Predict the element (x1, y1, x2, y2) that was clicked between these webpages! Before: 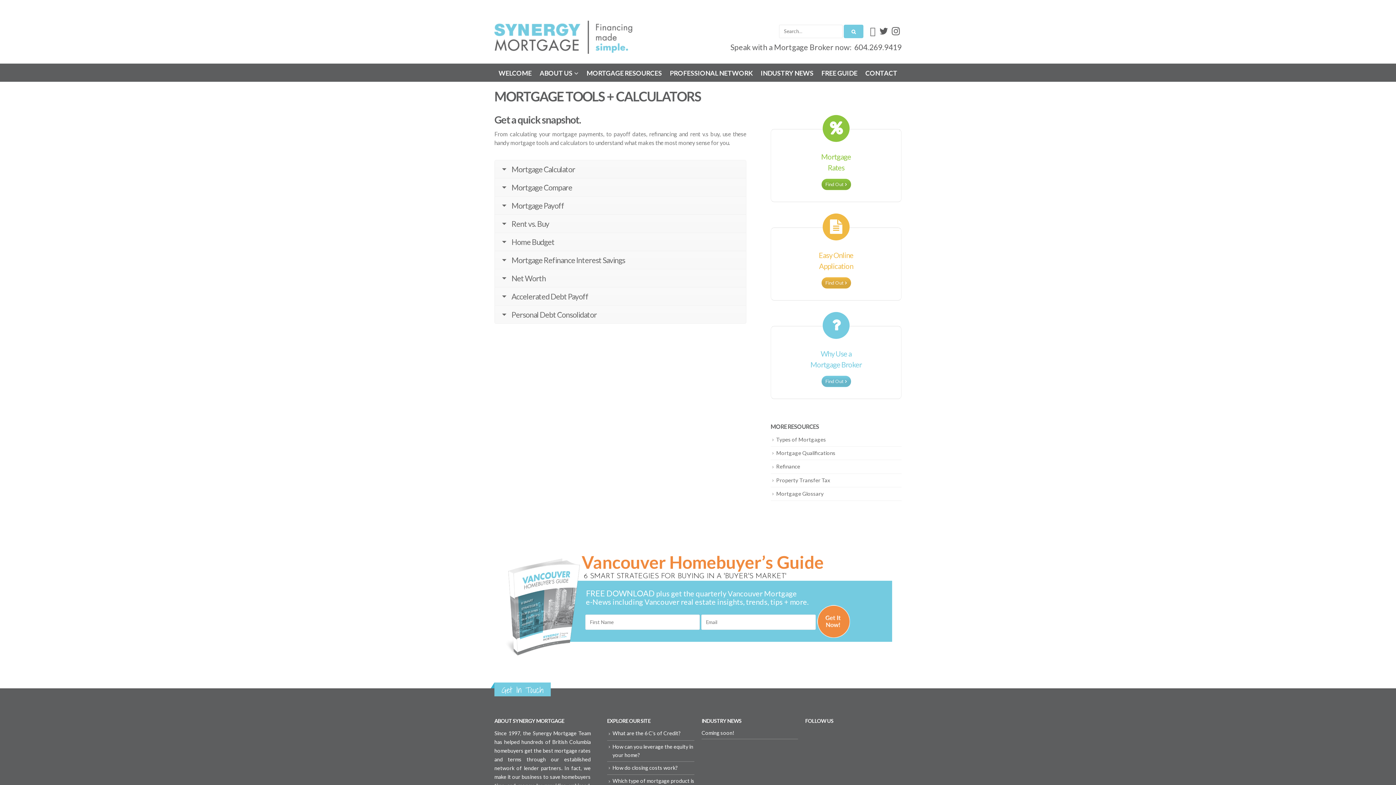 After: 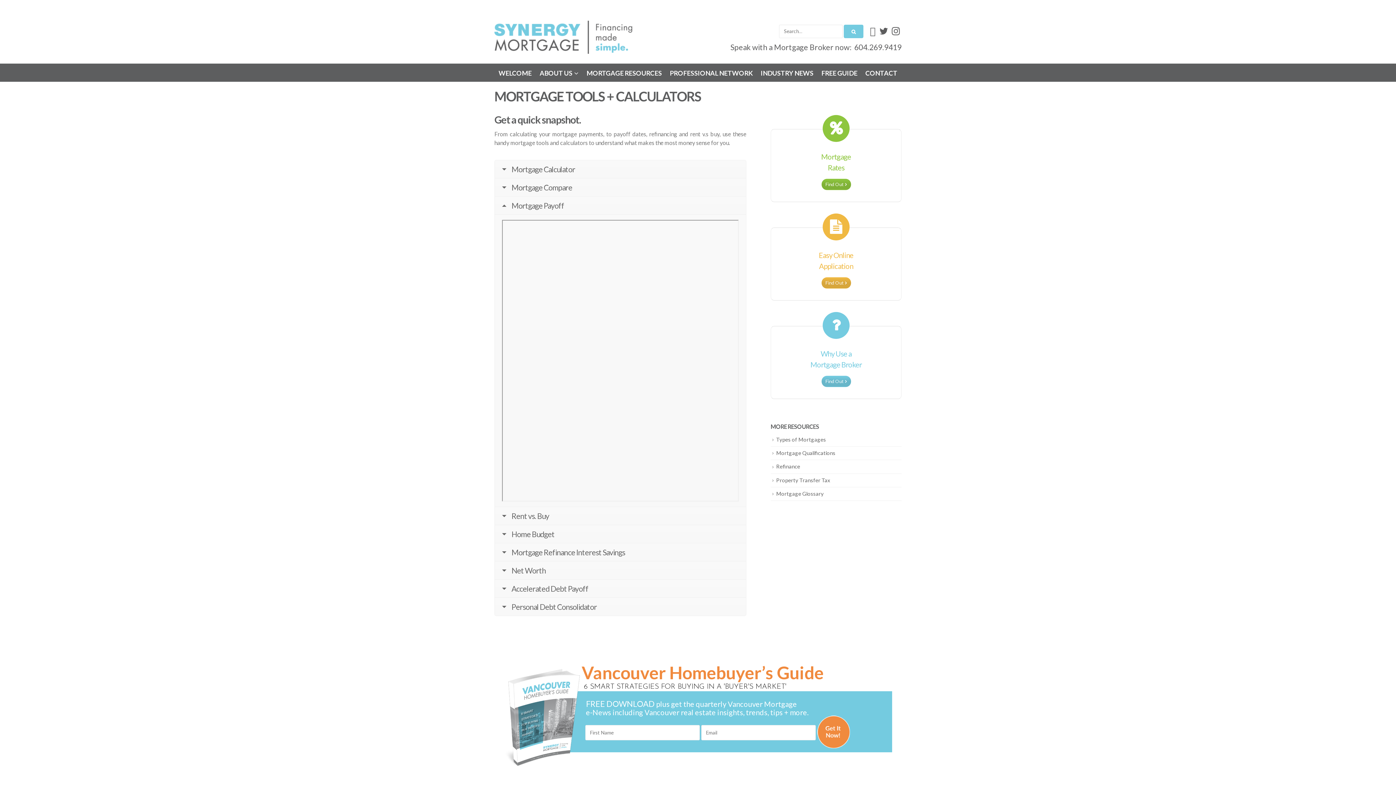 Action: label: Mortgage Payoff bbox: (494, 196, 746, 214)